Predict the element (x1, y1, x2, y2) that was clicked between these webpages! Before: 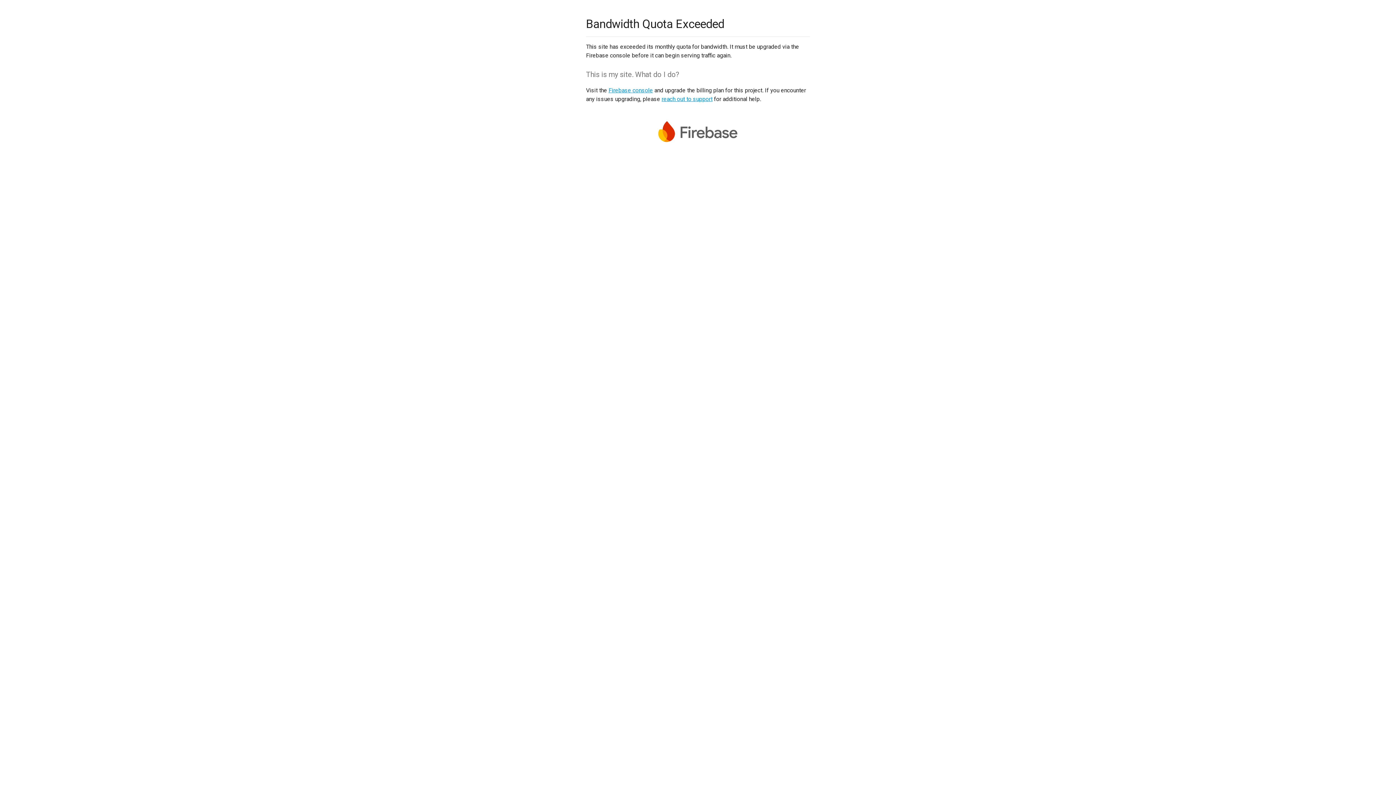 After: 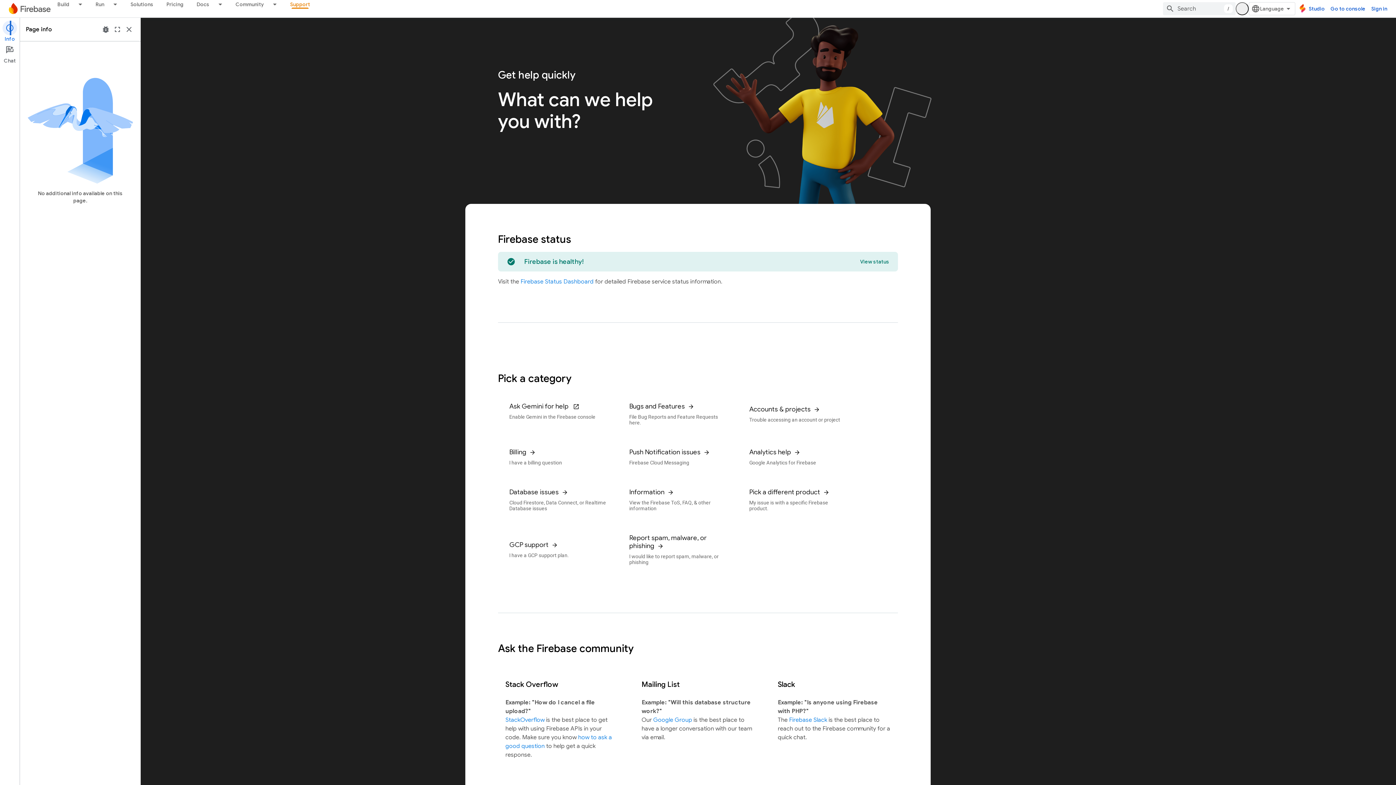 Action: bbox: (661, 95, 712, 102) label: reach out to support